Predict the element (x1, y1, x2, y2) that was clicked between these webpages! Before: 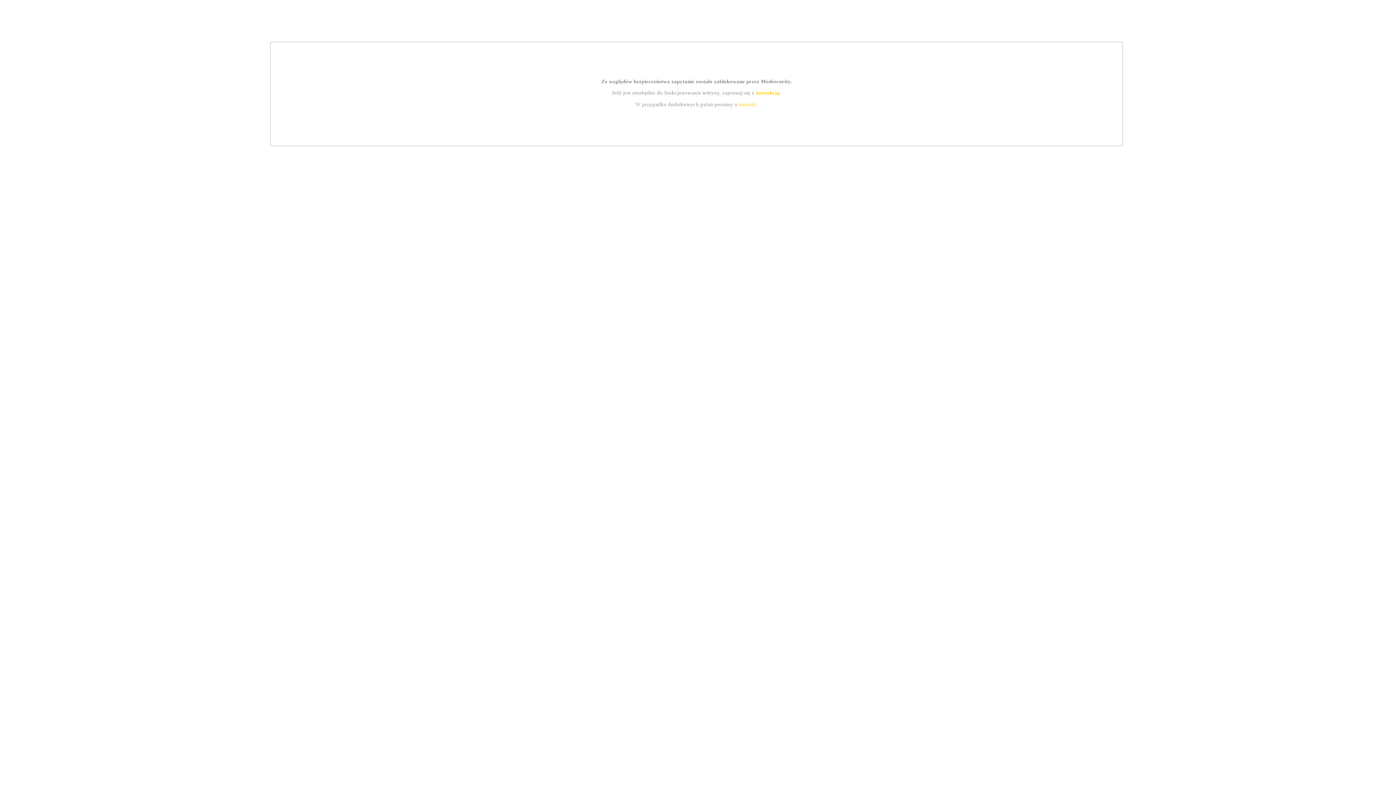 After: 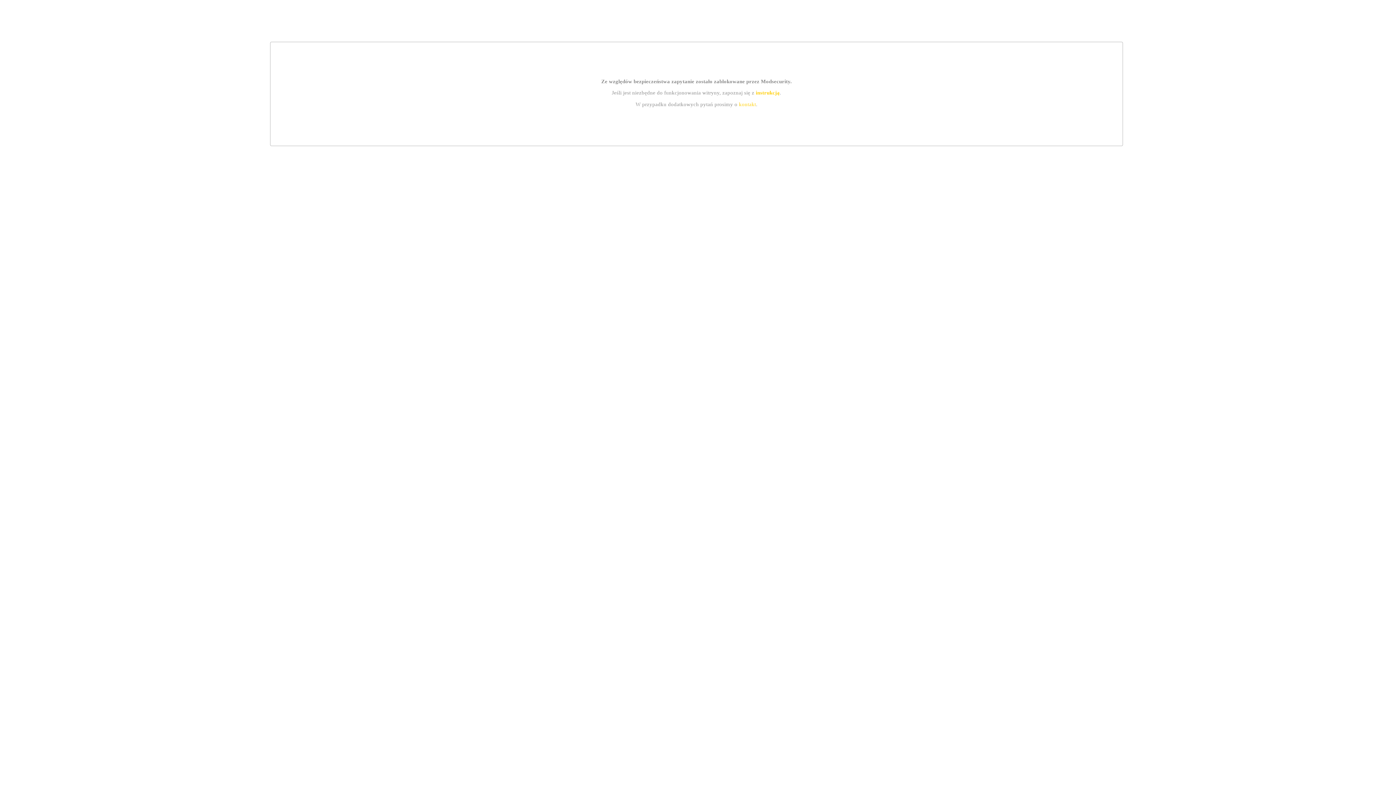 Action: label: instrukcją bbox: (755, 89, 779, 95)